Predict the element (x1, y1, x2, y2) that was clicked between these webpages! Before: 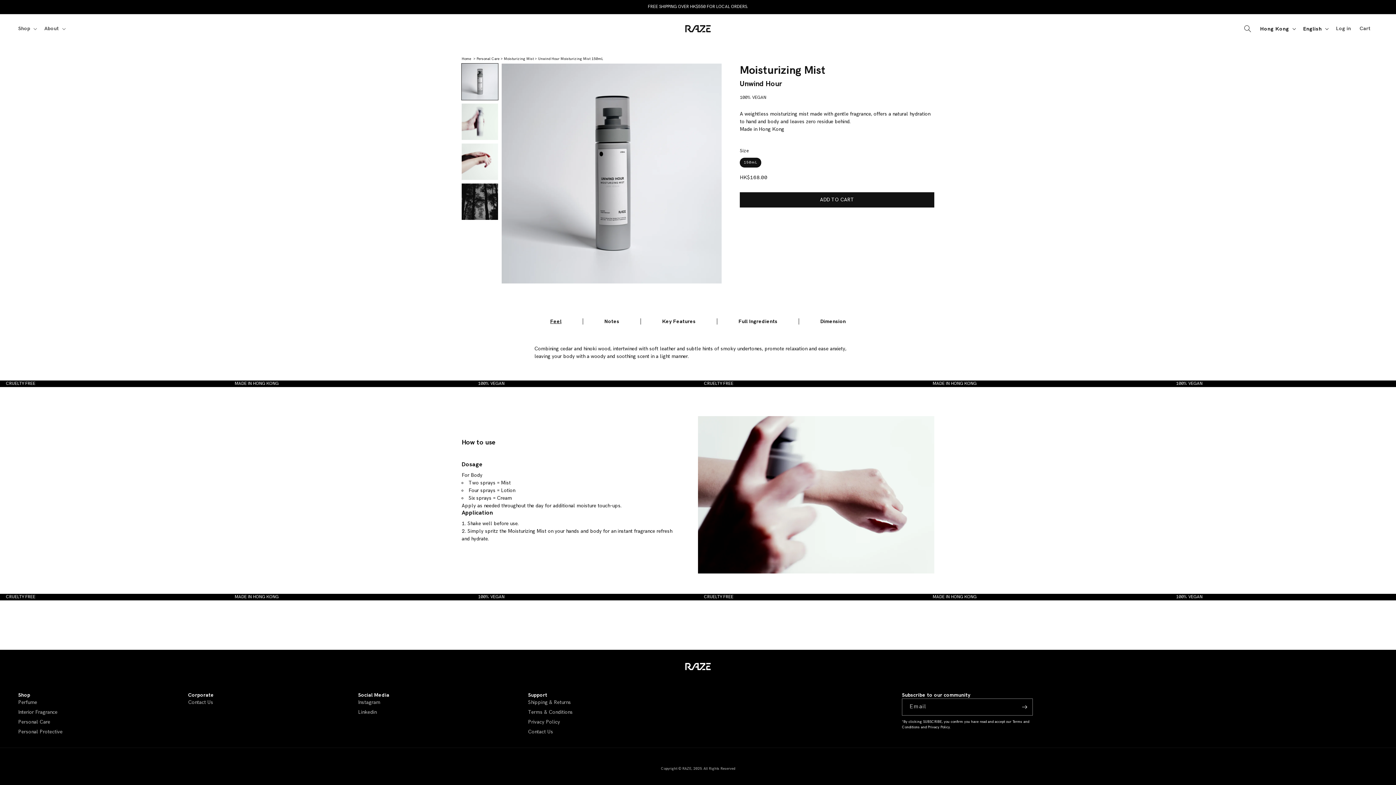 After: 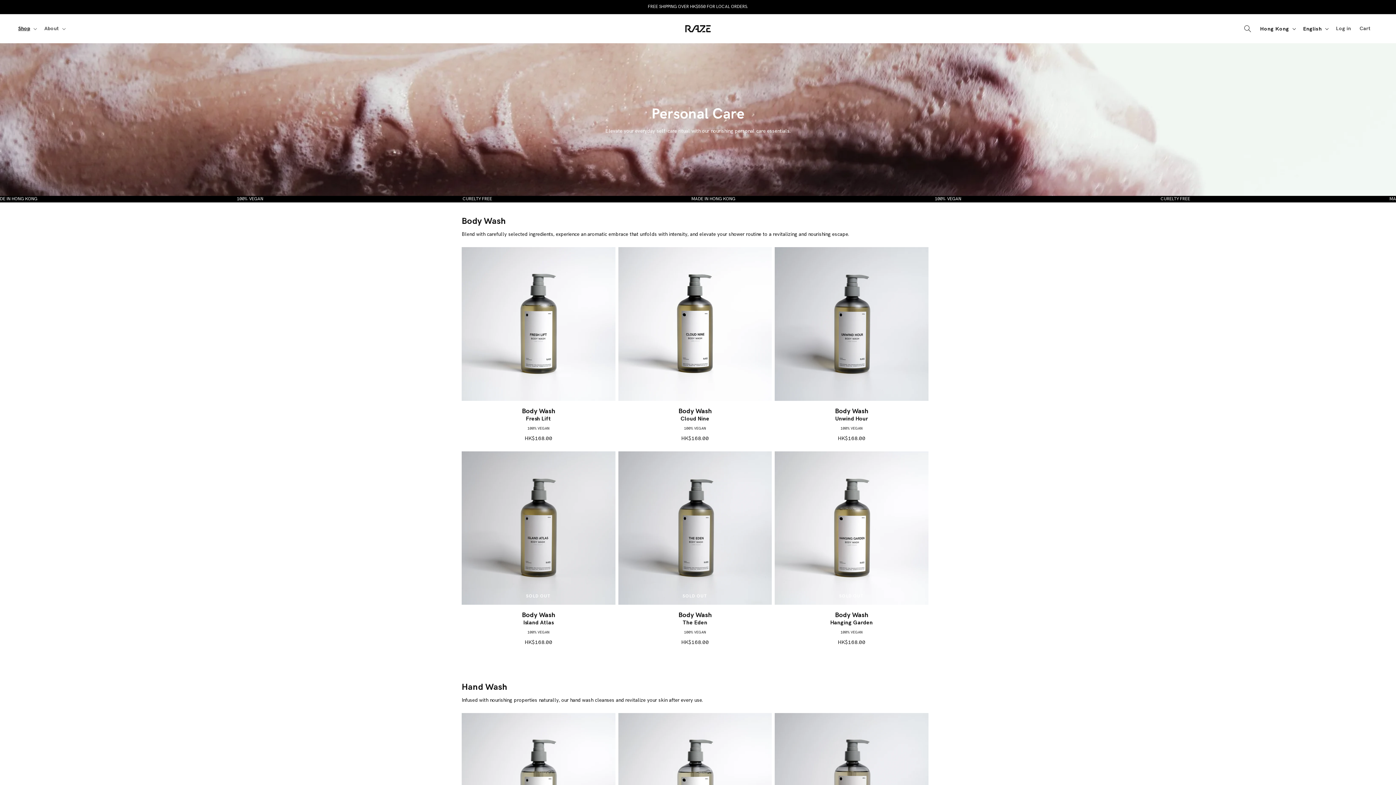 Action: bbox: (18, 717, 50, 727) label: Personal Care